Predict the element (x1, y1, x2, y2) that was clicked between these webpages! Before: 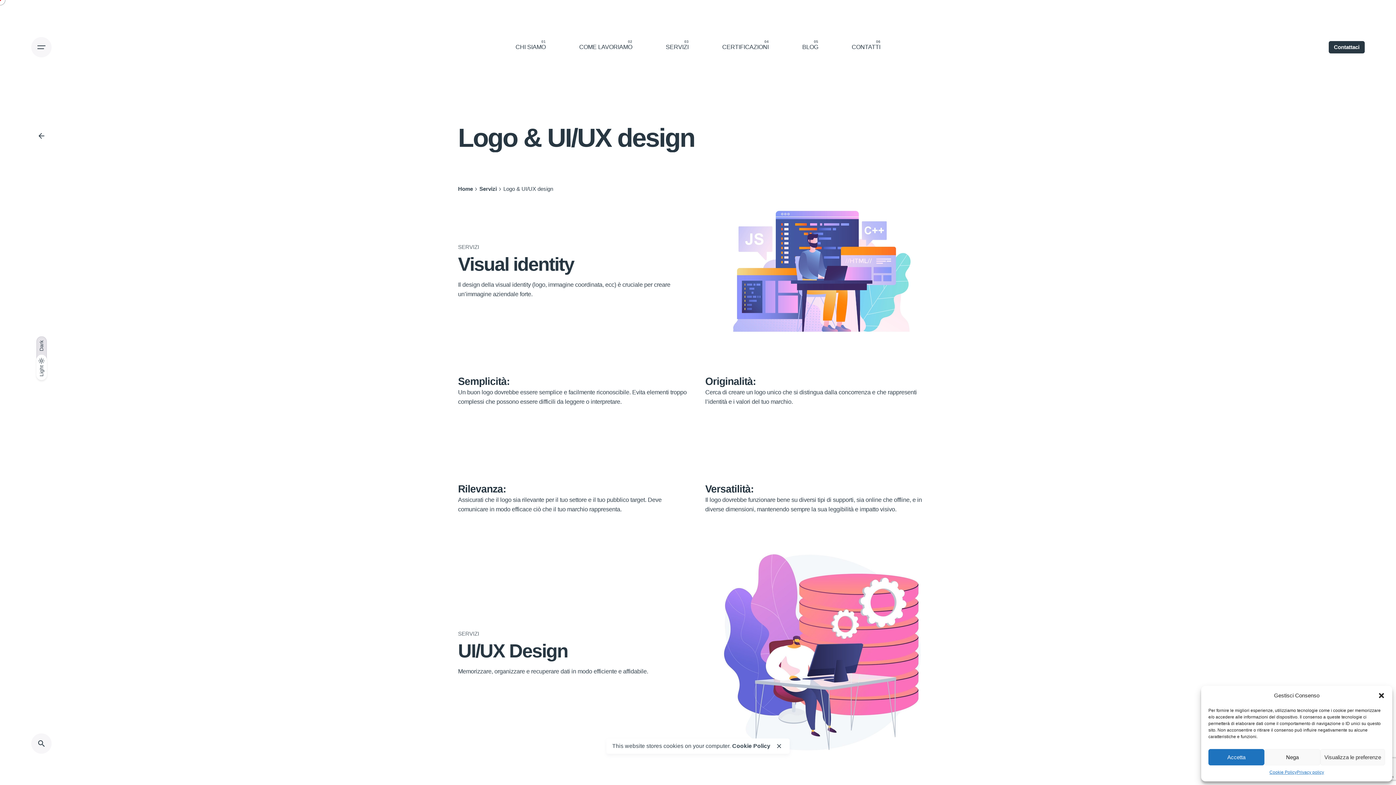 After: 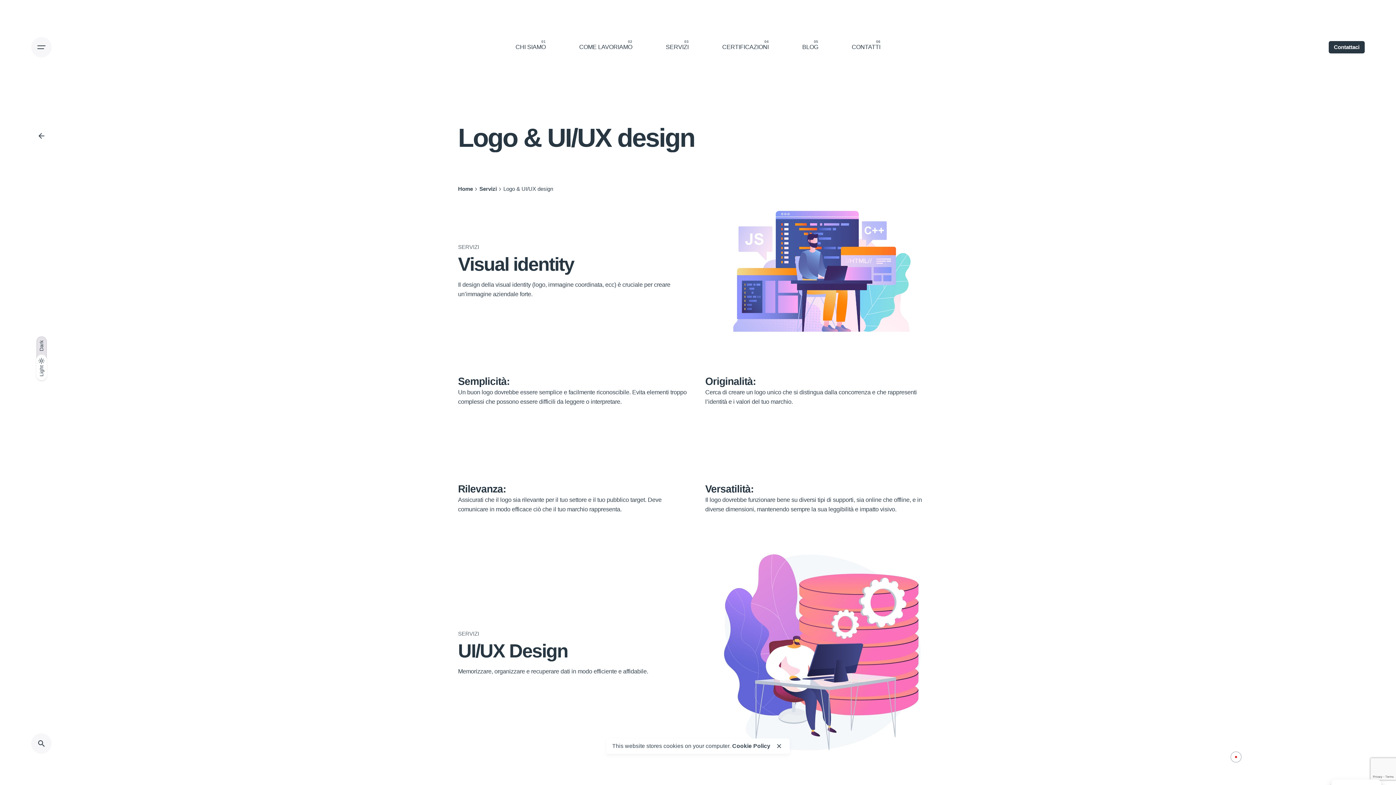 Action: label: Accetta bbox: (1208, 749, 1264, 765)